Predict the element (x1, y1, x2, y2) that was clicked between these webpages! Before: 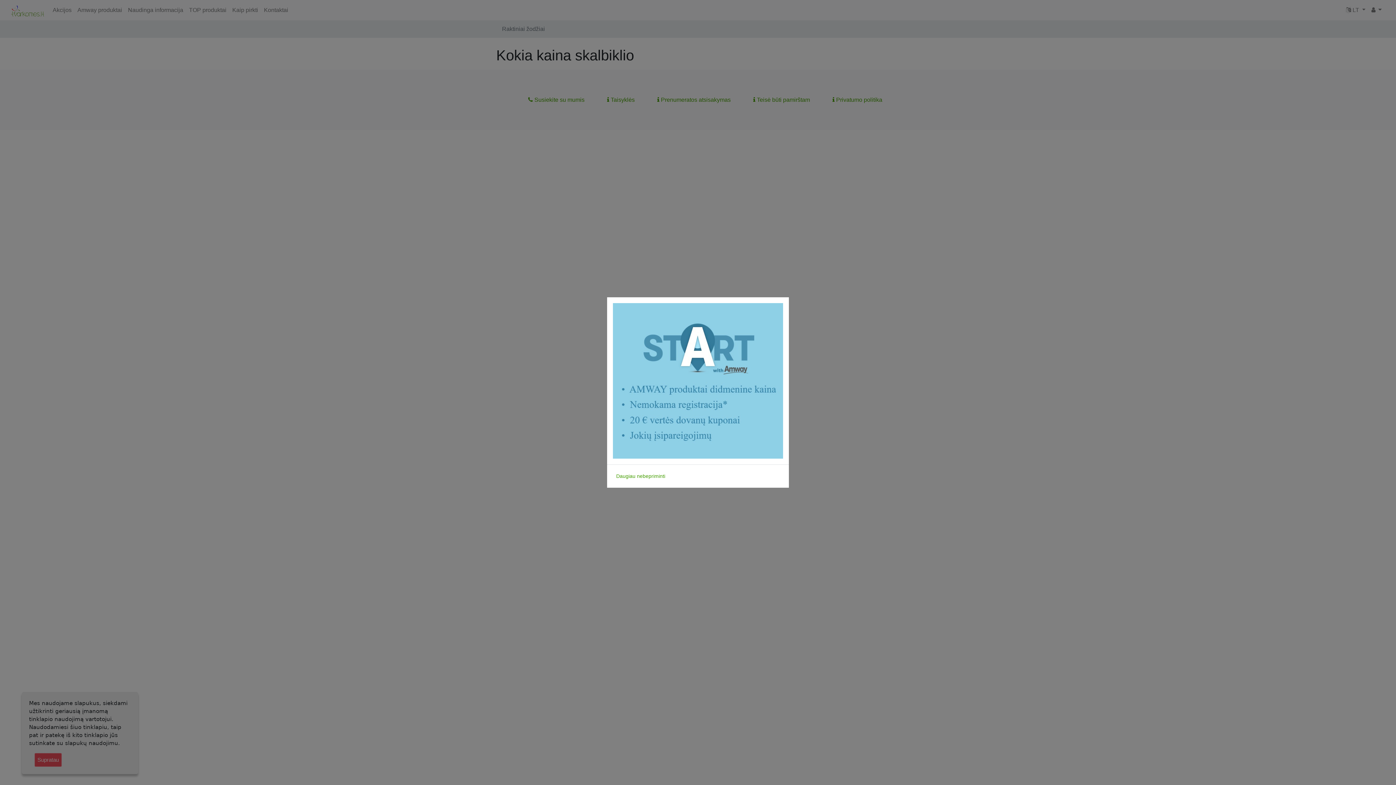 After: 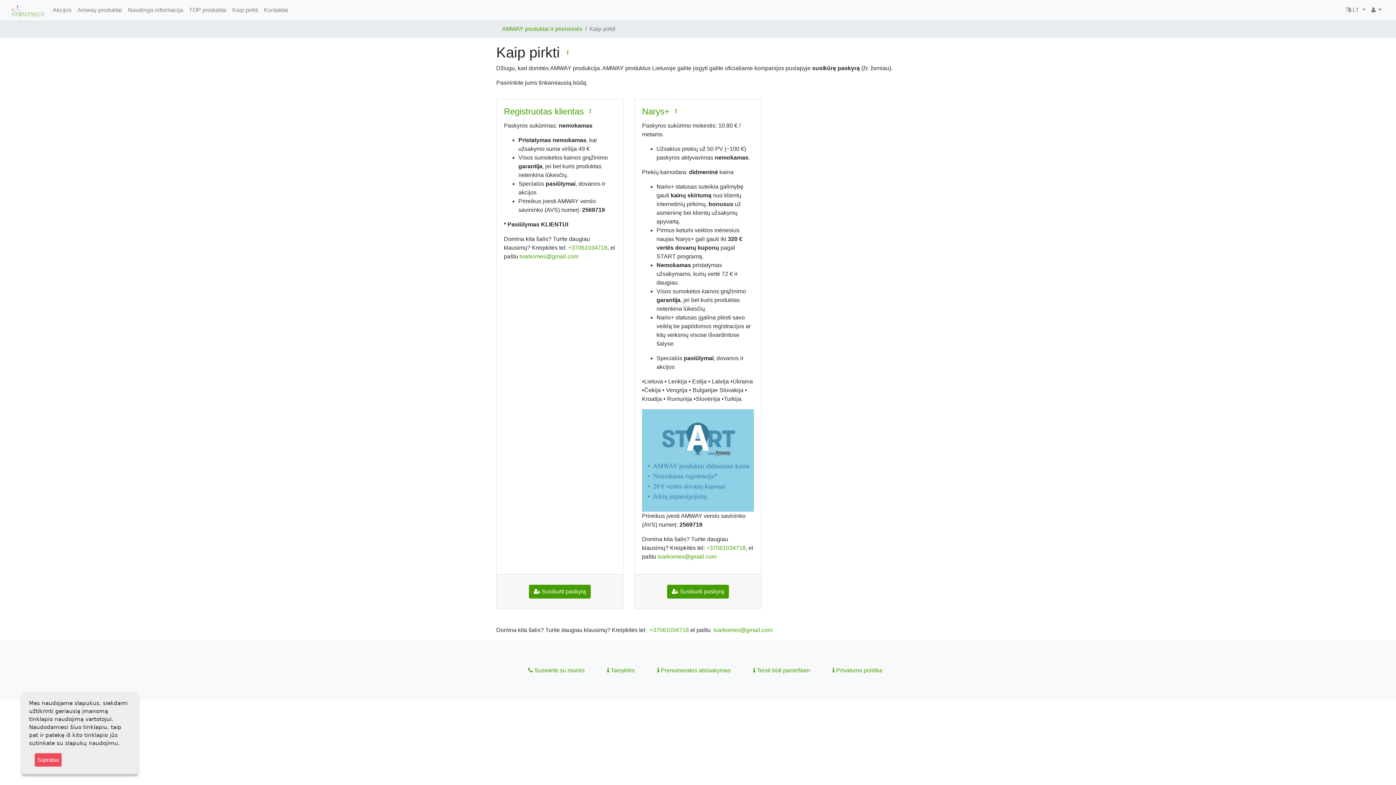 Action: bbox: (613, 377, 783, 383)